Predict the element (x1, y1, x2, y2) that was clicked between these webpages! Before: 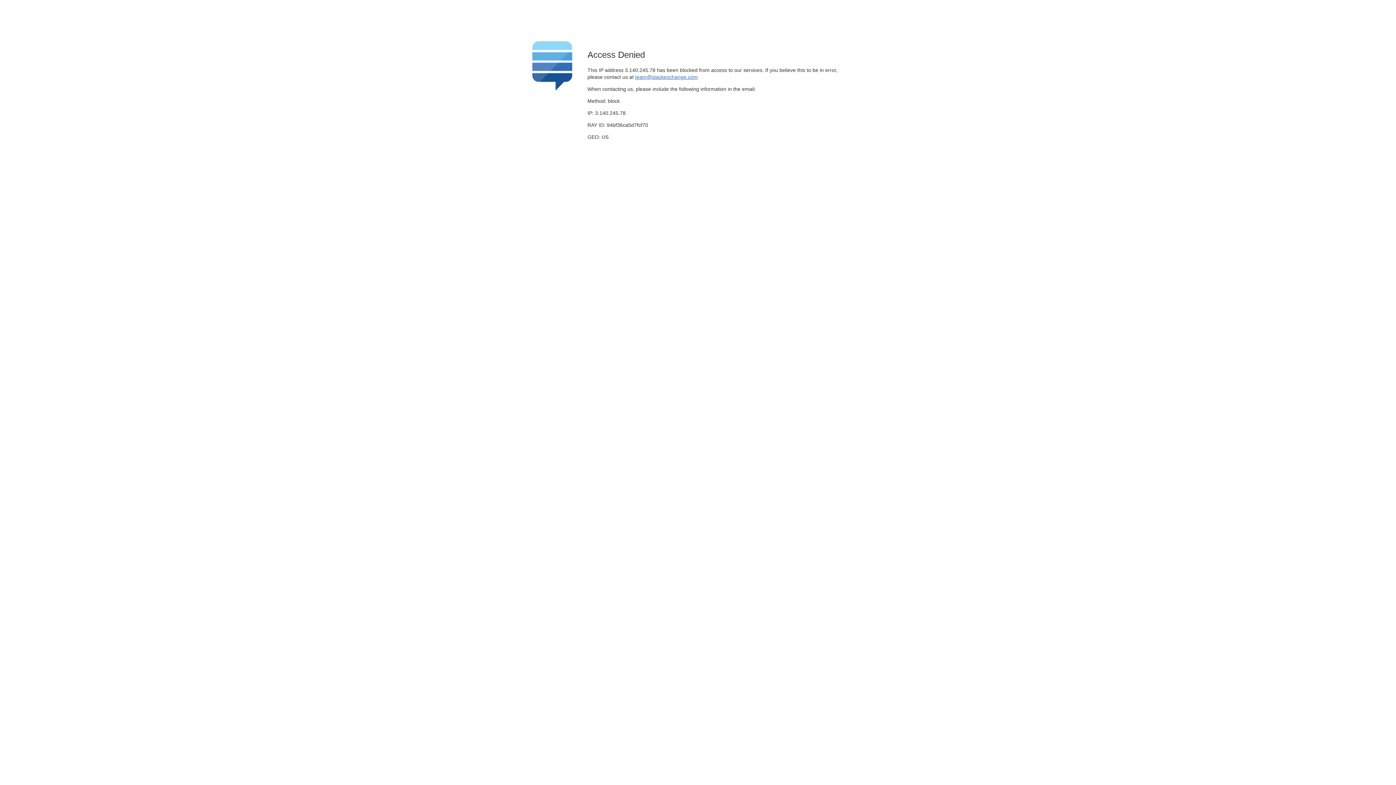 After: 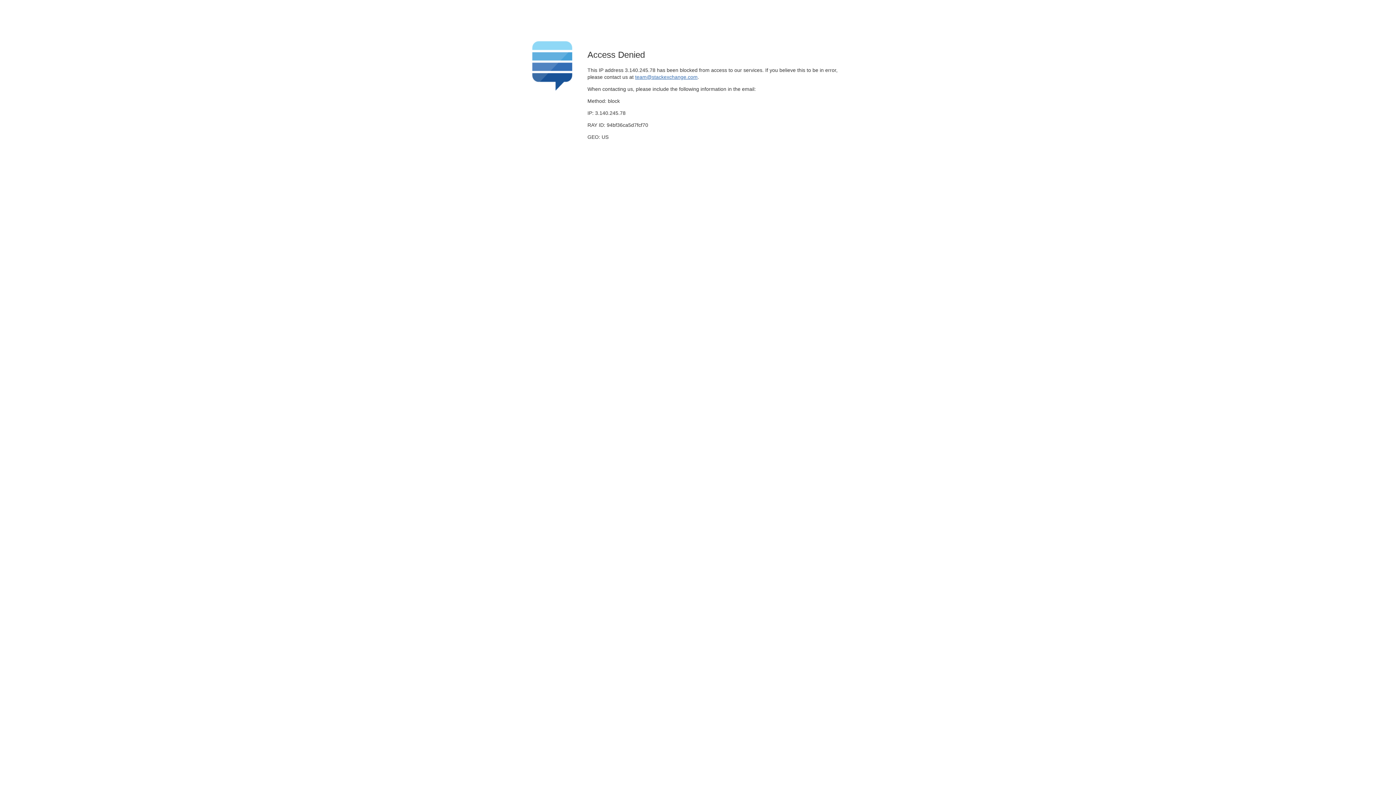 Action: label: team@stackexchange.com bbox: (635, 74, 697, 79)